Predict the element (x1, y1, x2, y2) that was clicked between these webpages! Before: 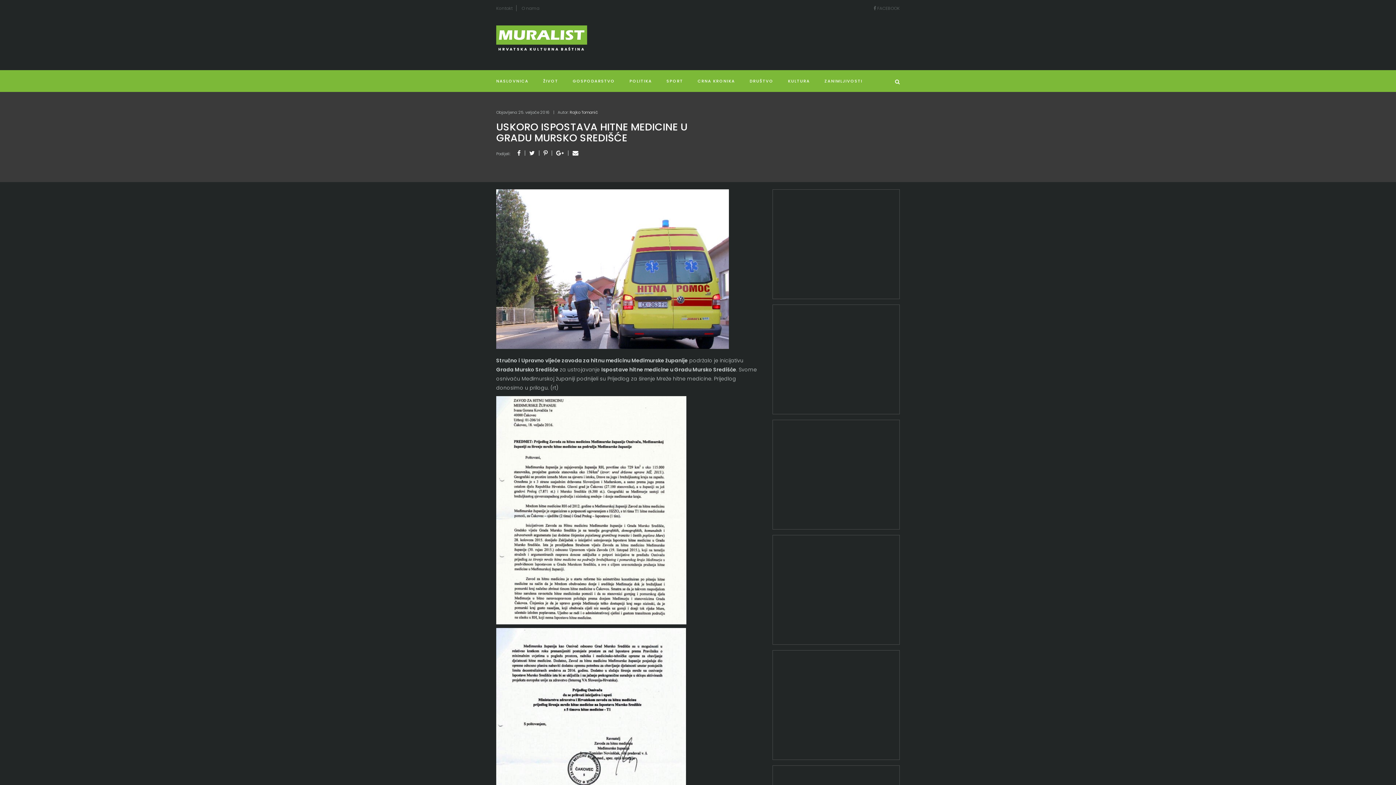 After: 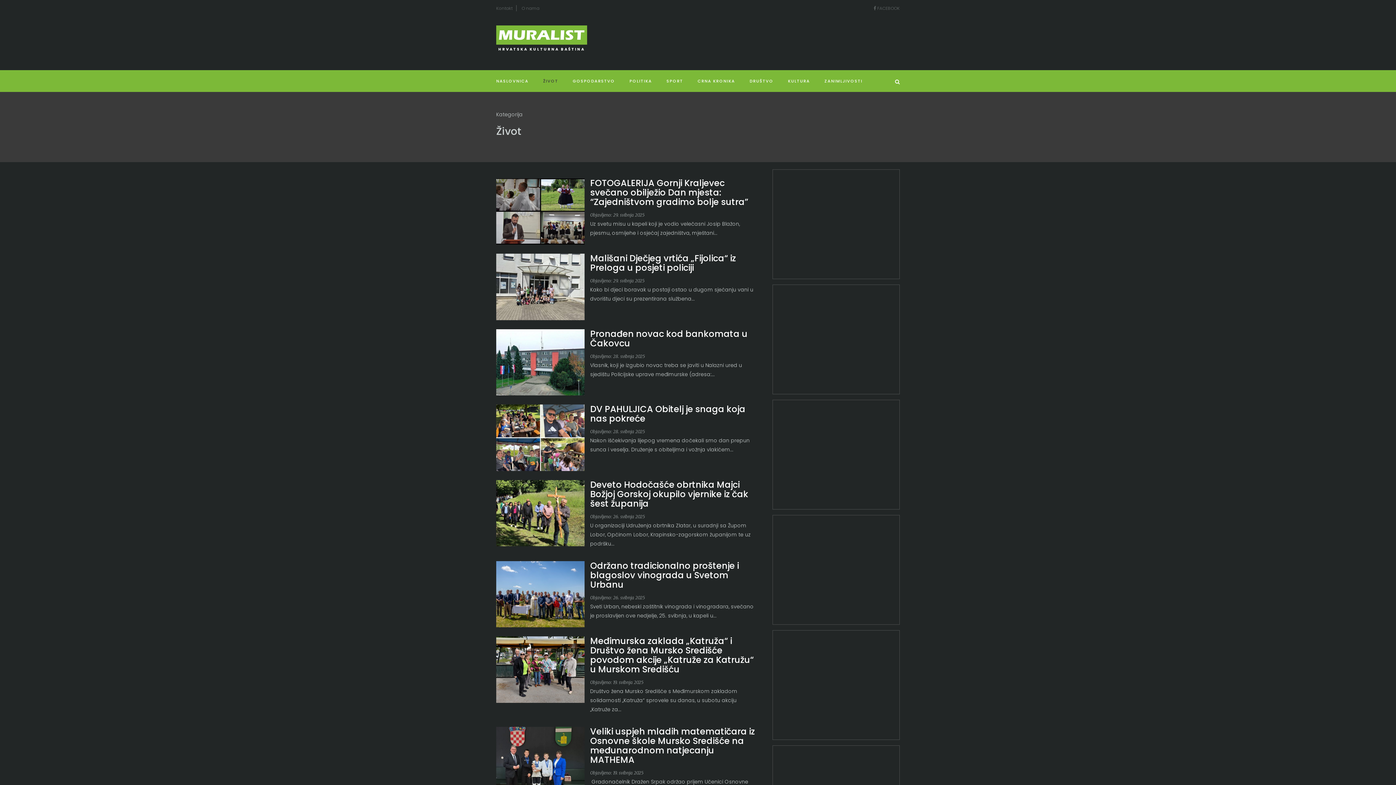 Action: bbox: (543, 70, 572, 92) label: ŽIVOT